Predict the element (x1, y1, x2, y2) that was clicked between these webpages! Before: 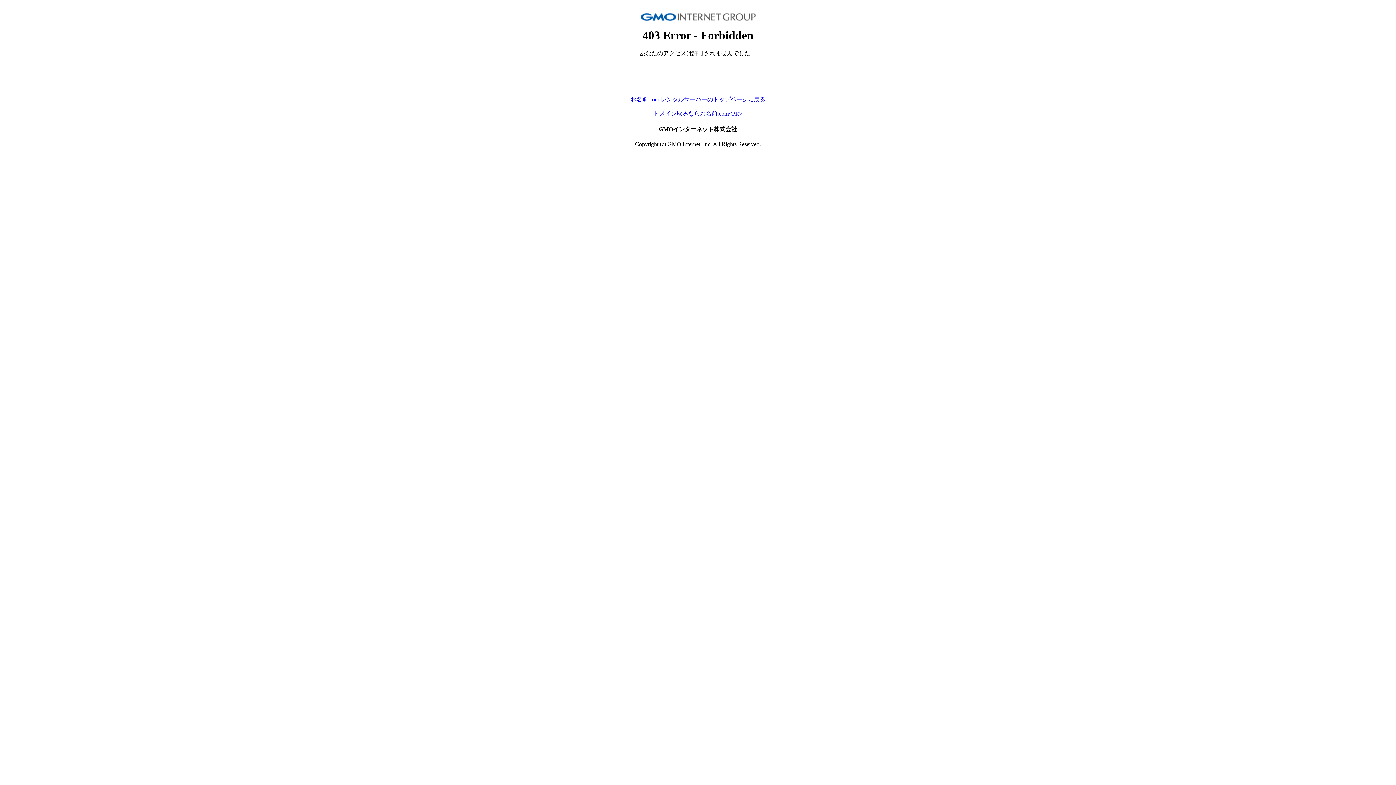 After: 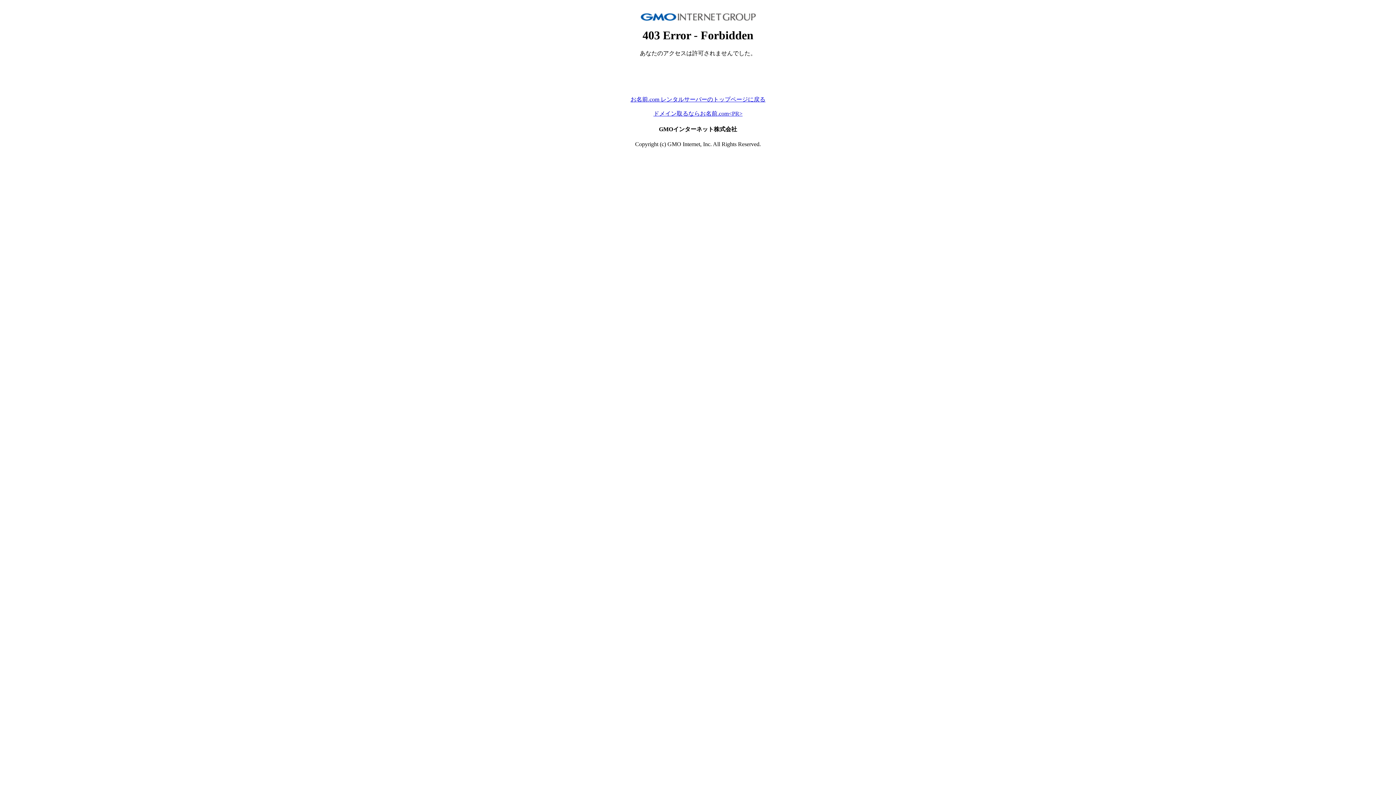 Action: label: お名前.com レンタルサーバーのトップページに戻る bbox: (630, 96, 765, 102)